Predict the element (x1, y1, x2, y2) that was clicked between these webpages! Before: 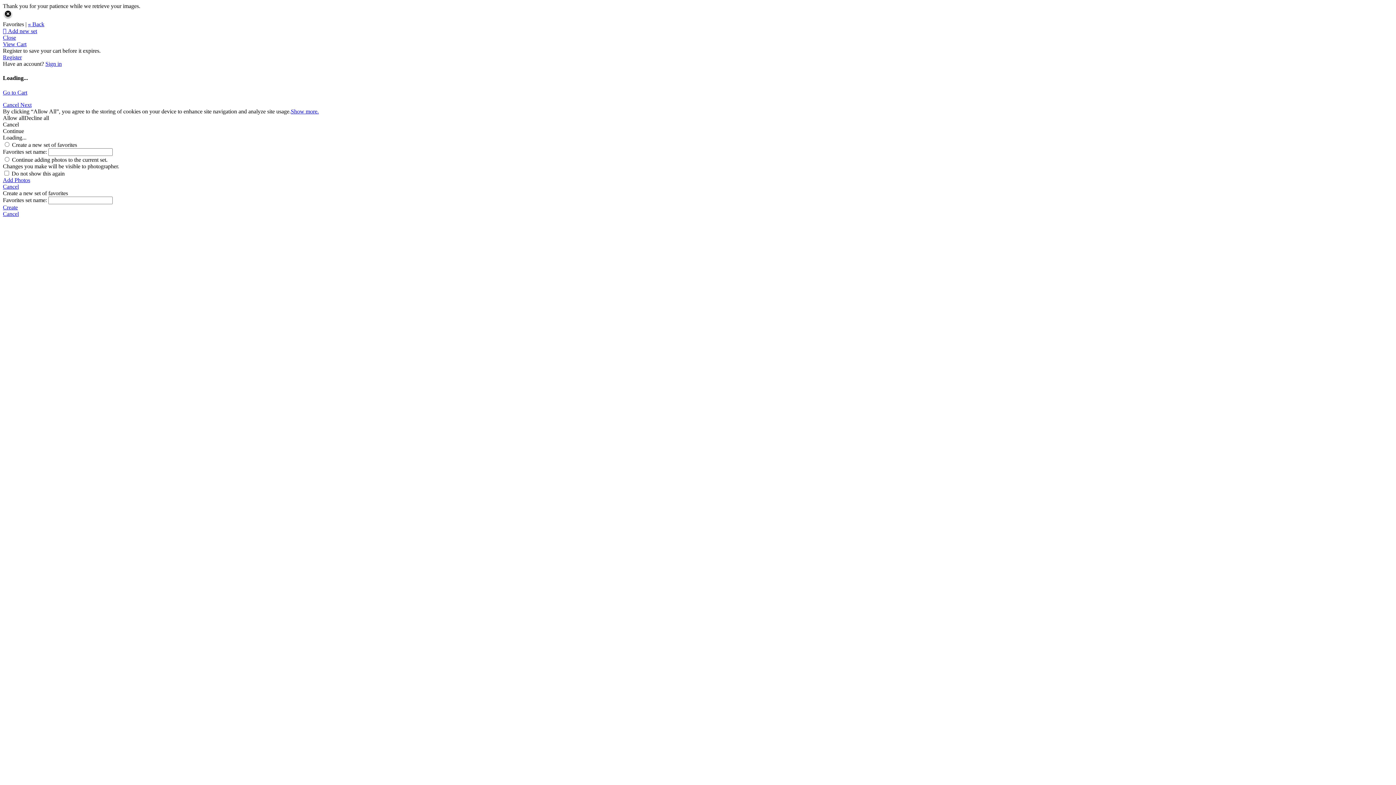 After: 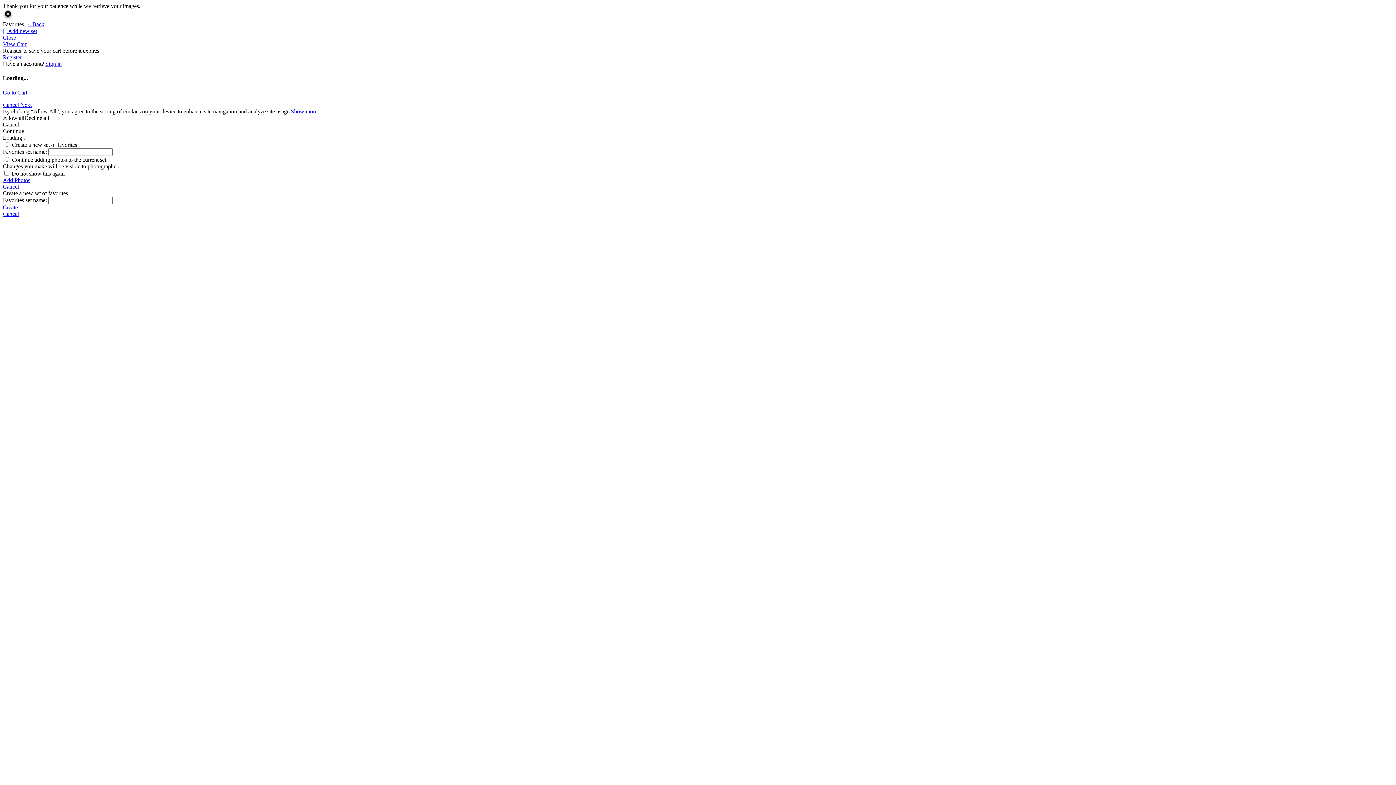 Action: bbox: (2, 28, 37, 34) label:  Add new set